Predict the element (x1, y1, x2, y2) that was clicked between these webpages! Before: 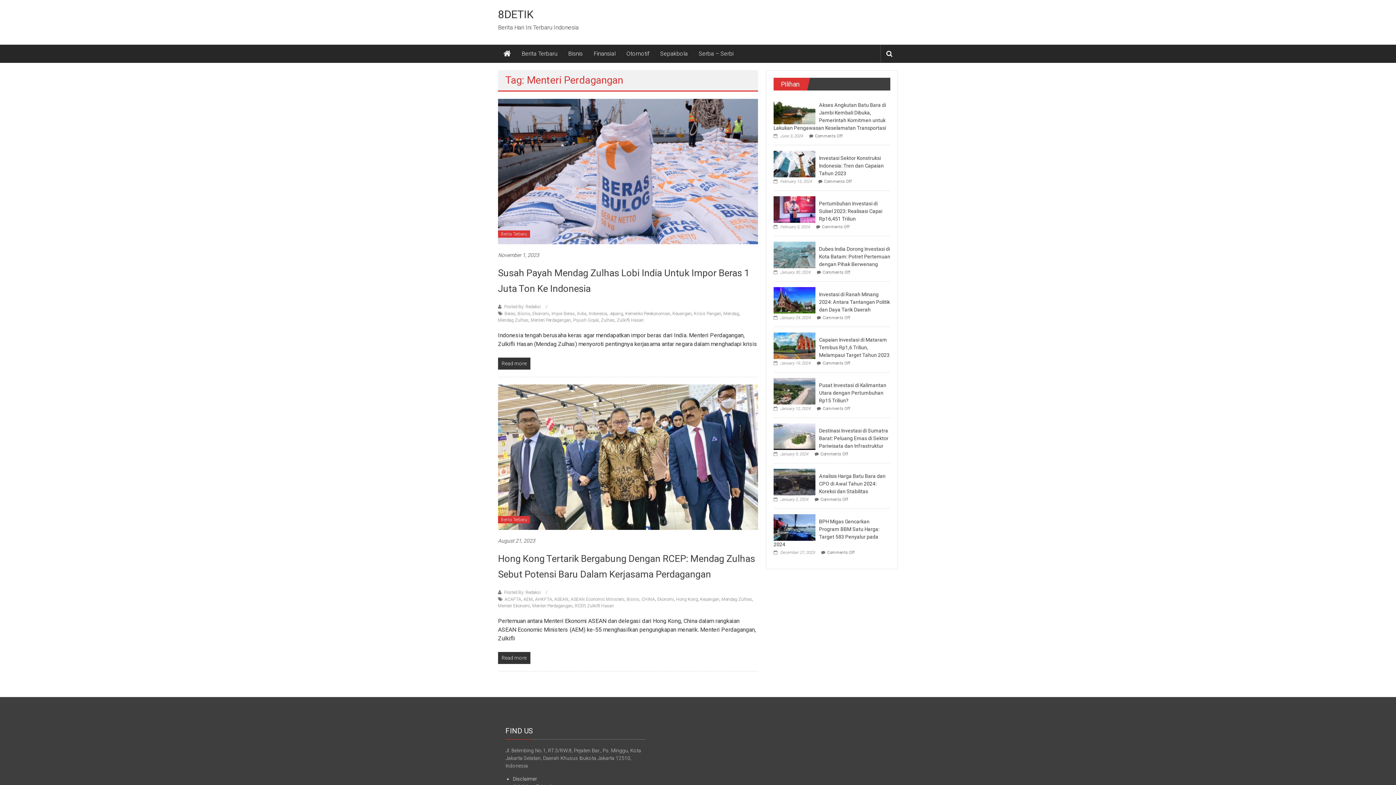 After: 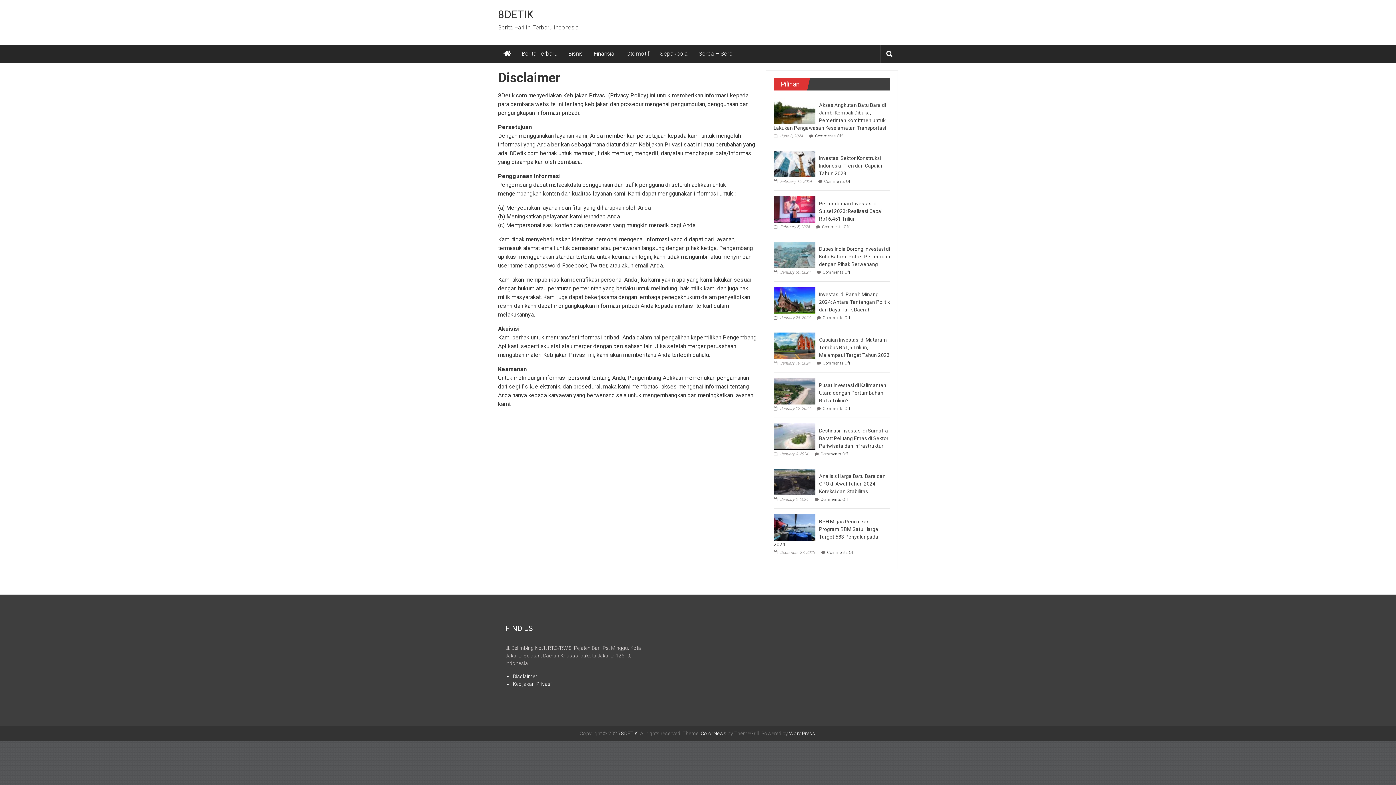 Action: bbox: (512, 776, 537, 782) label: Disclaimer